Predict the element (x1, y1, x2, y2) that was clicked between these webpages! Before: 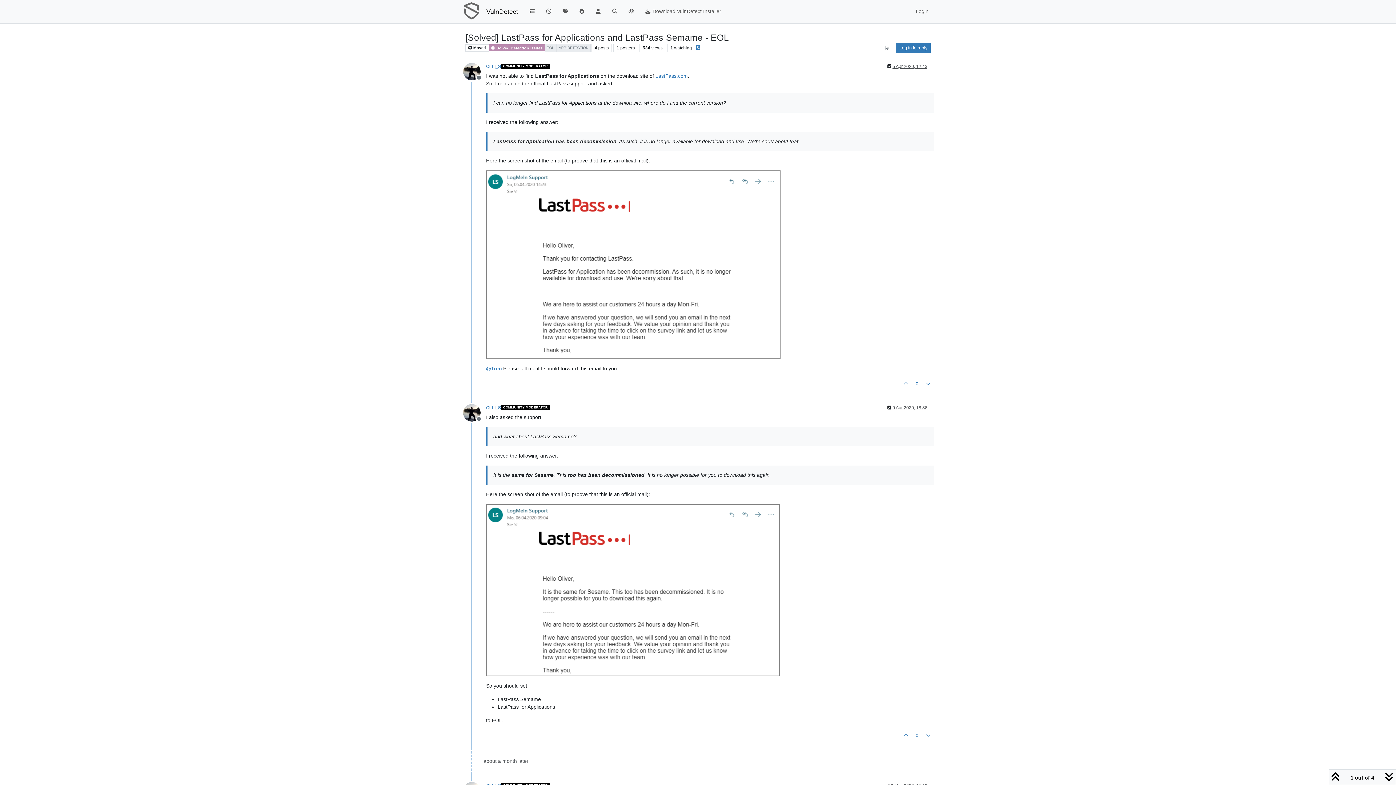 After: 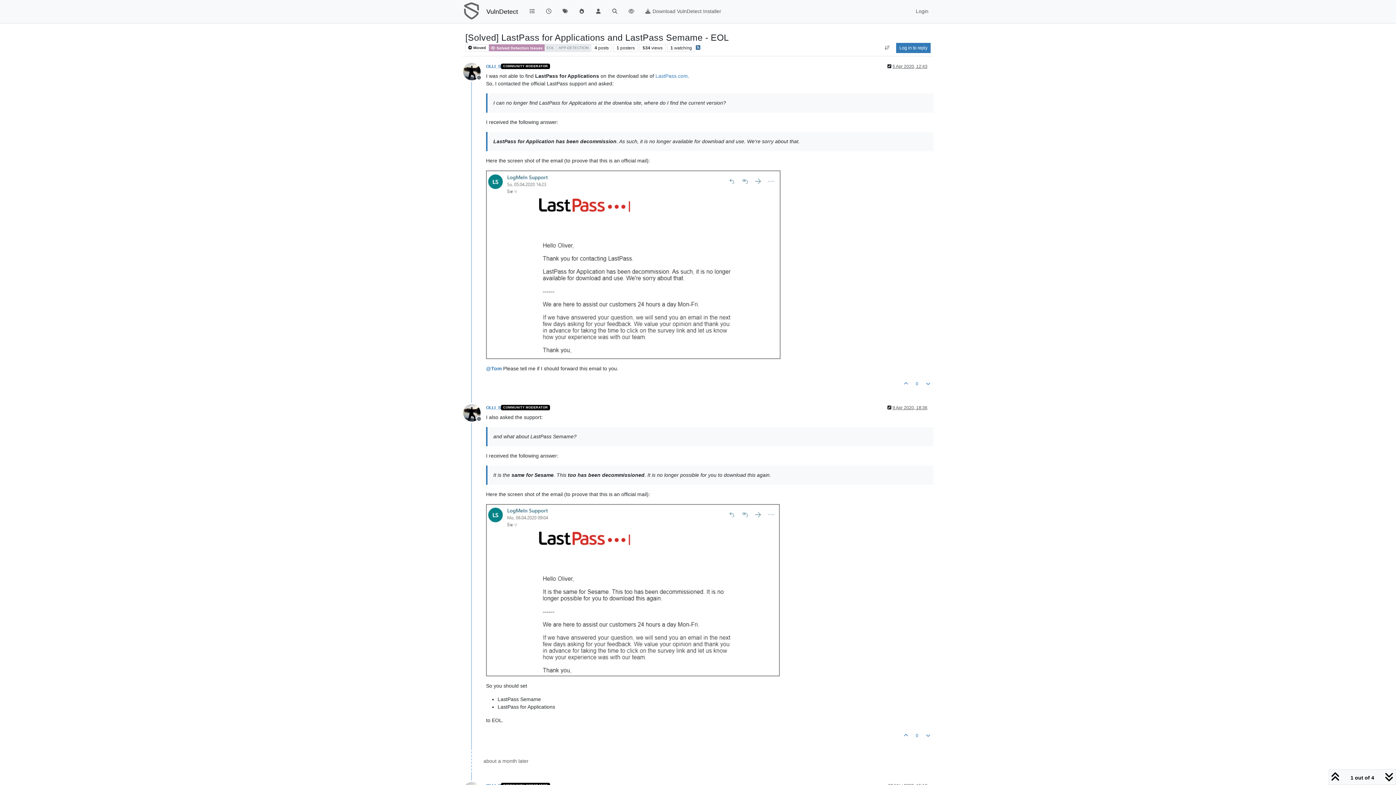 Action: bbox: (696, 44, 700, 51)